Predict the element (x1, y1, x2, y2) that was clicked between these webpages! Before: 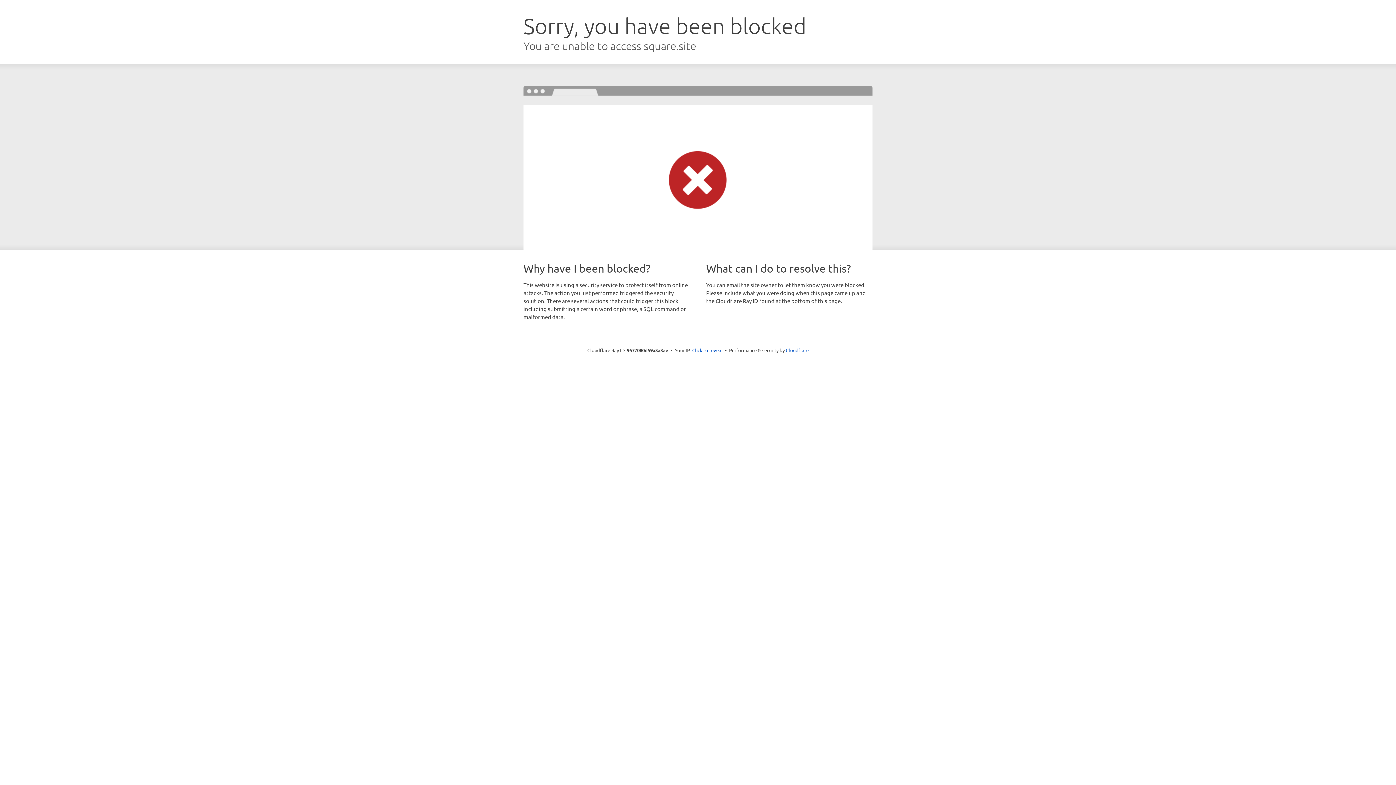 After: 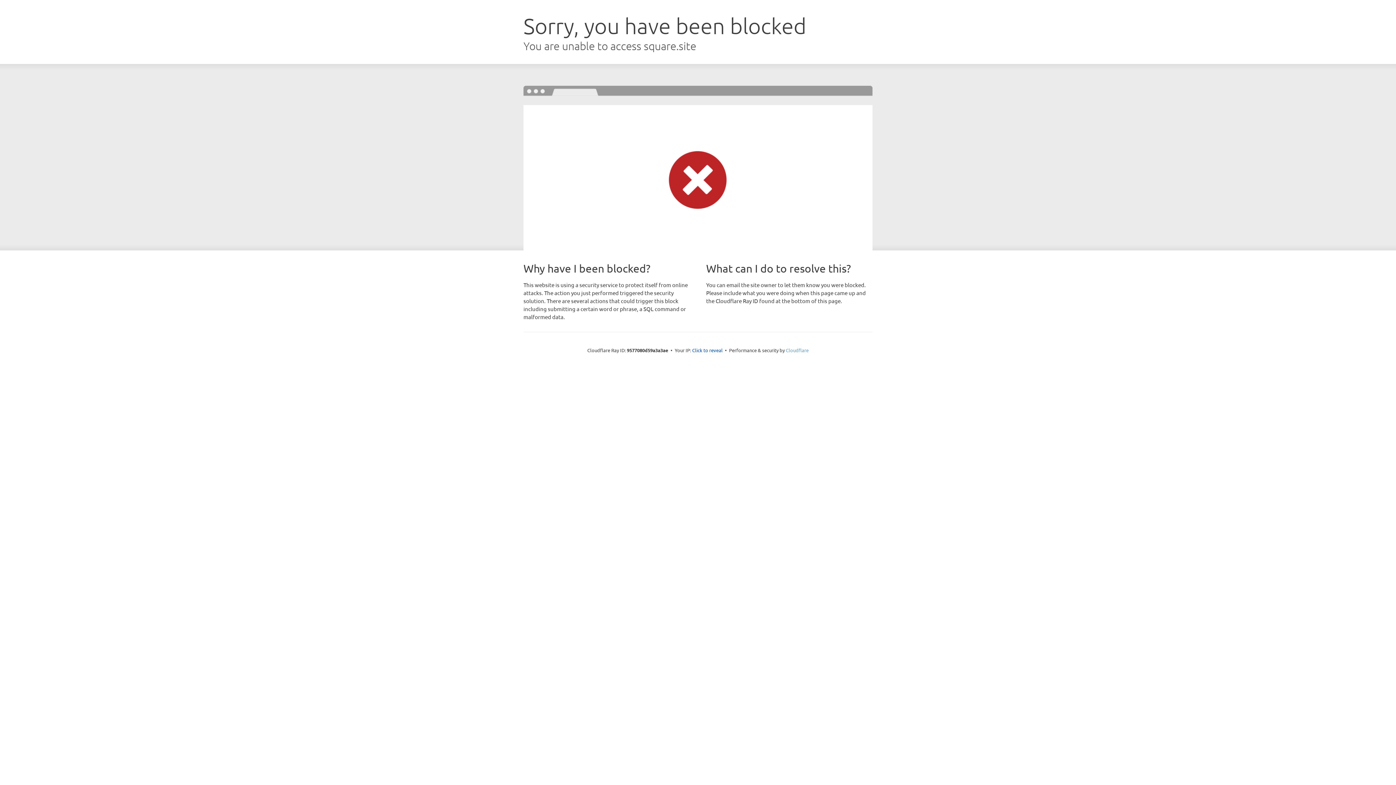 Action: bbox: (786, 347, 808, 353) label: Cloudflare